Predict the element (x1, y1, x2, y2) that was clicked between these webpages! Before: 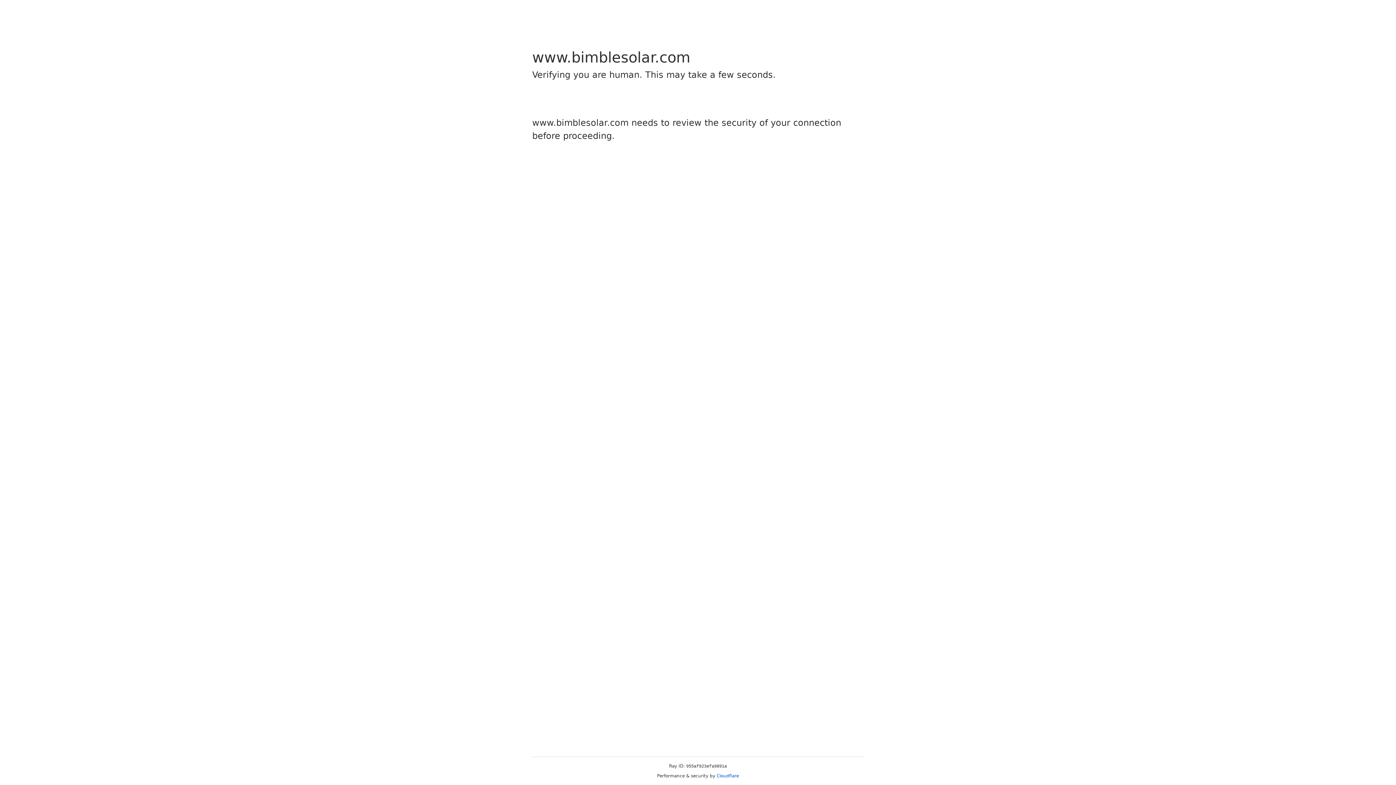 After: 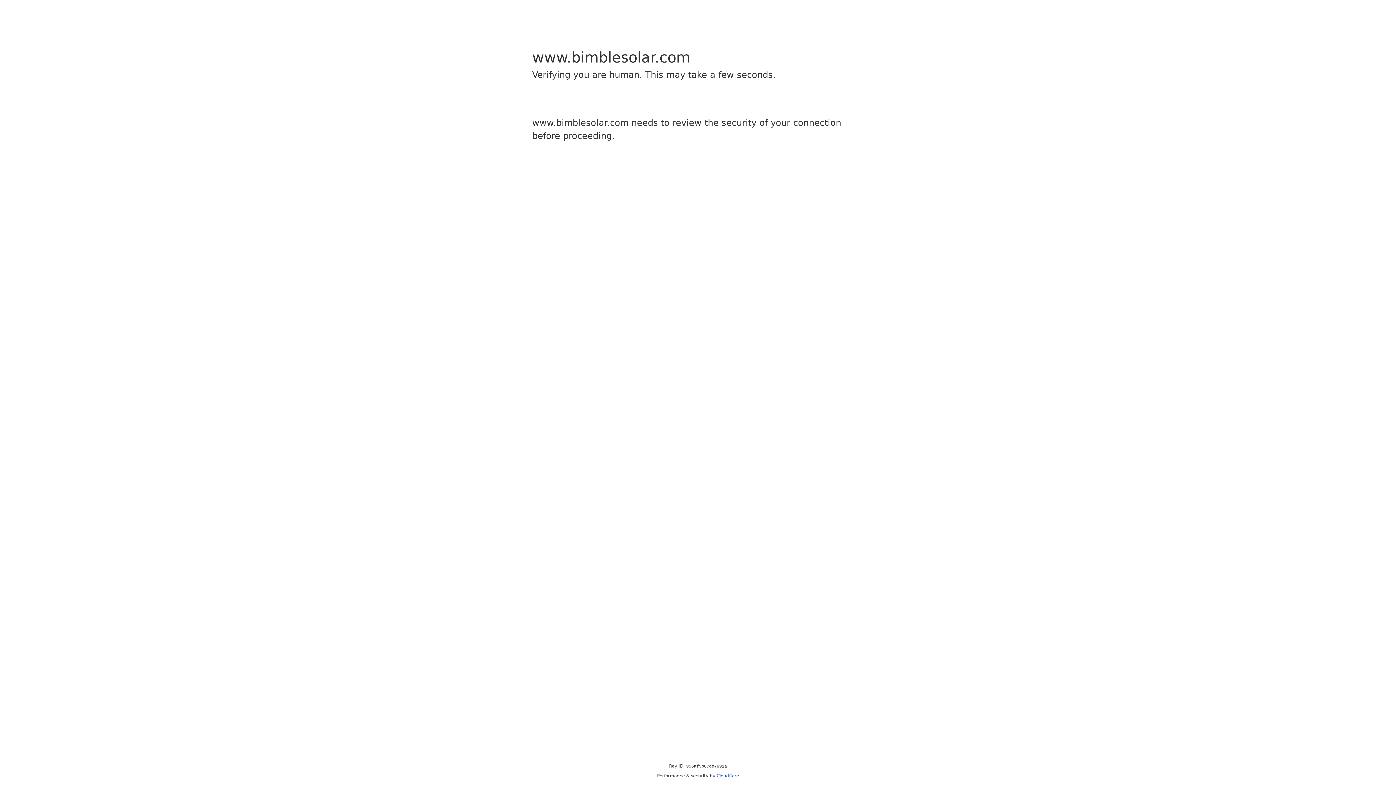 Action: label: Cloudflare bbox: (716, 773, 739, 778)